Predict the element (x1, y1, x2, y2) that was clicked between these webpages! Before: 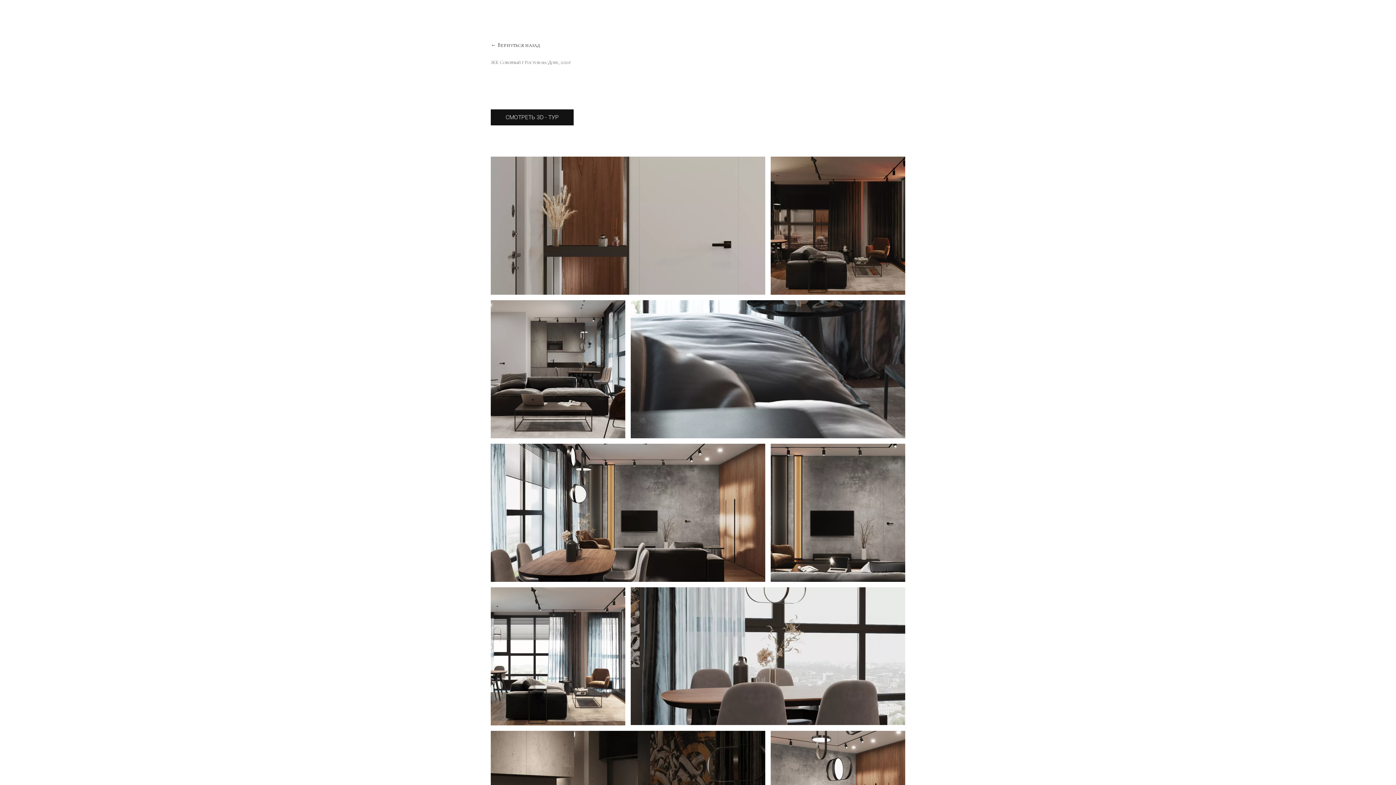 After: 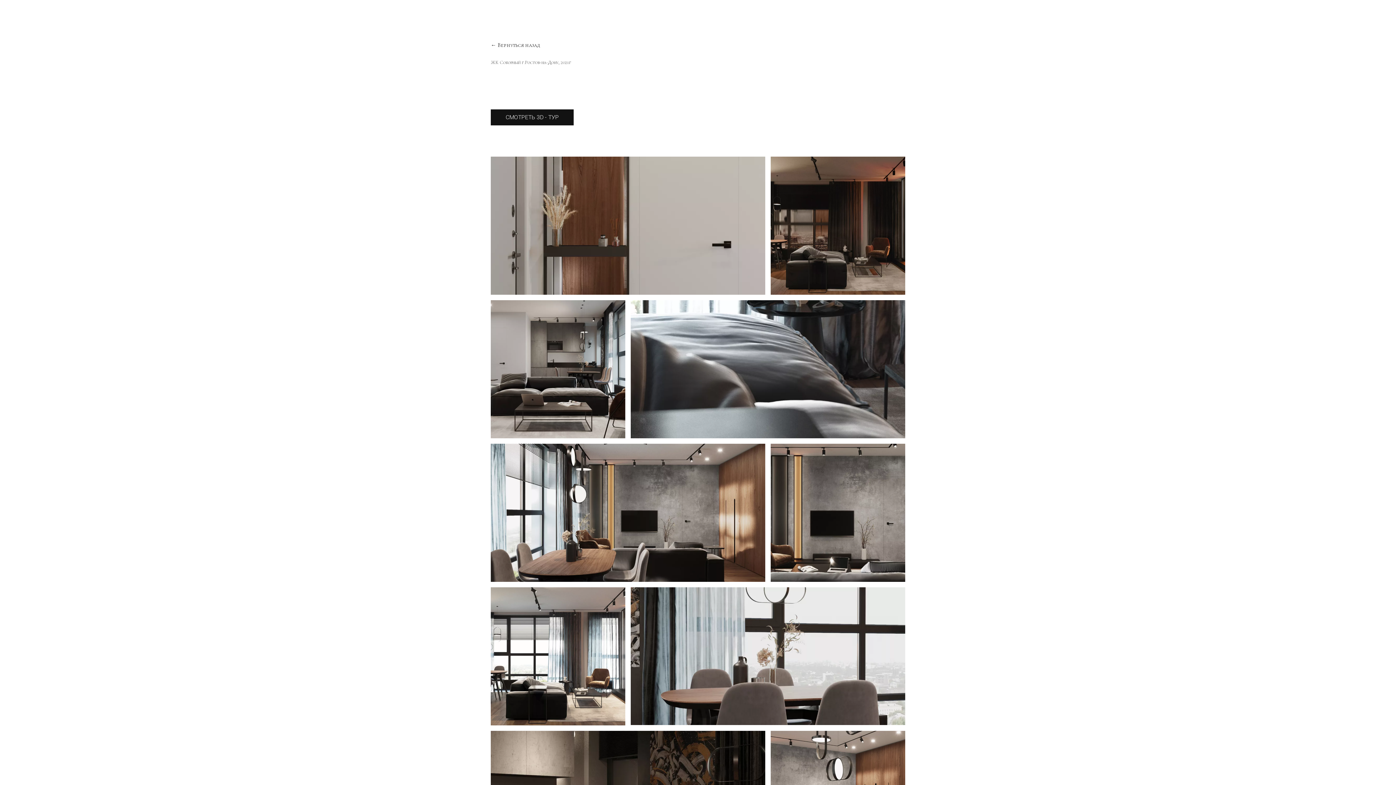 Action: bbox: (630, 300, 905, 438)